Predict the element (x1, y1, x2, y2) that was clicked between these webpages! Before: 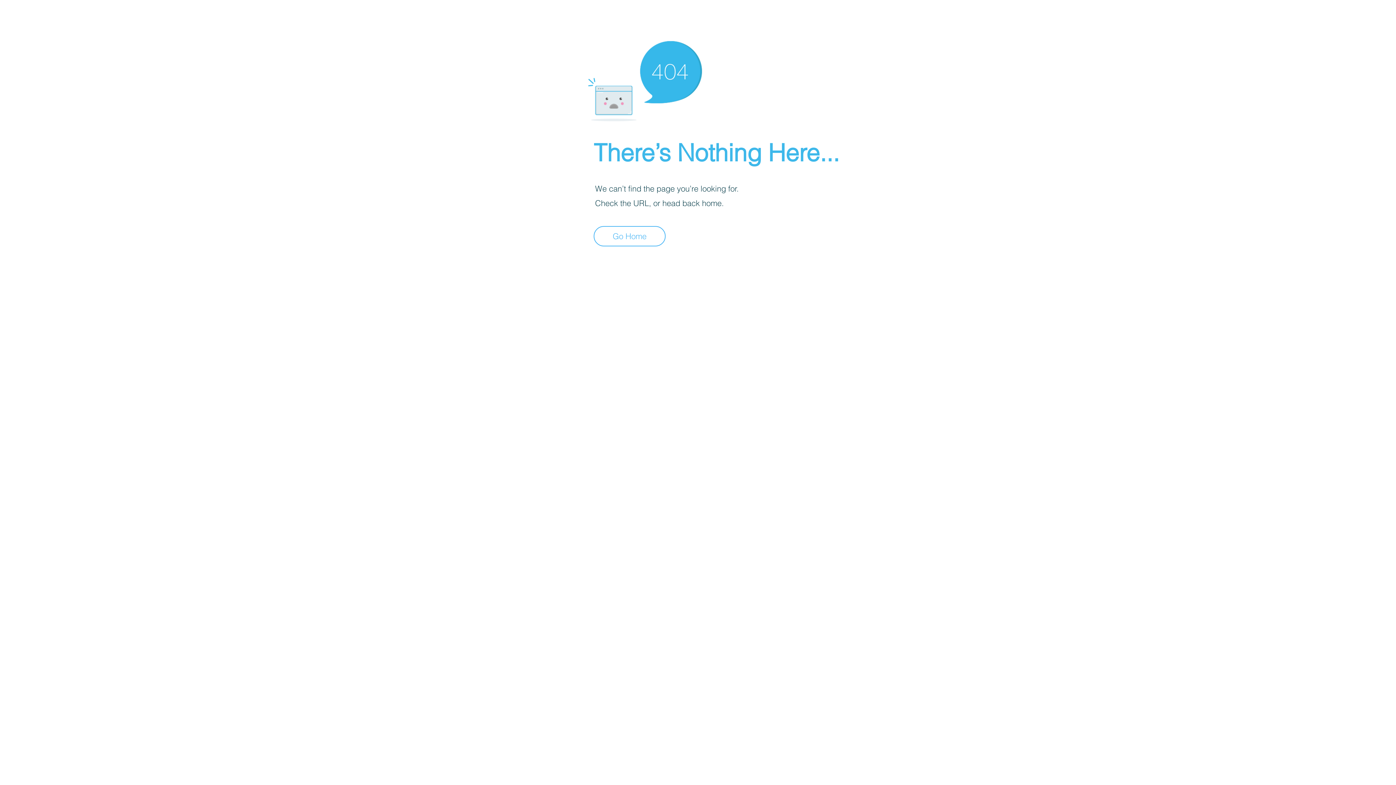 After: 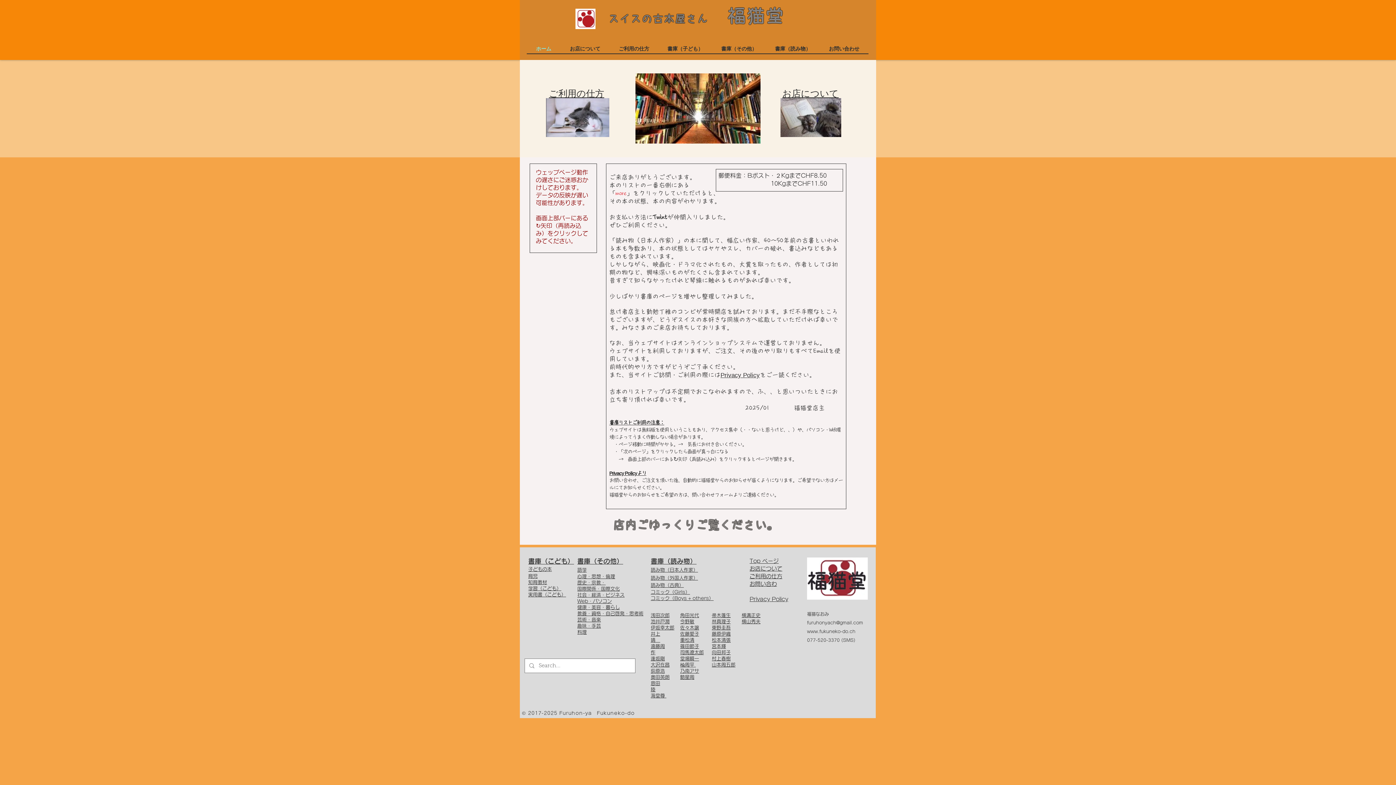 Action: label: Go Home bbox: (593, 226, 665, 246)